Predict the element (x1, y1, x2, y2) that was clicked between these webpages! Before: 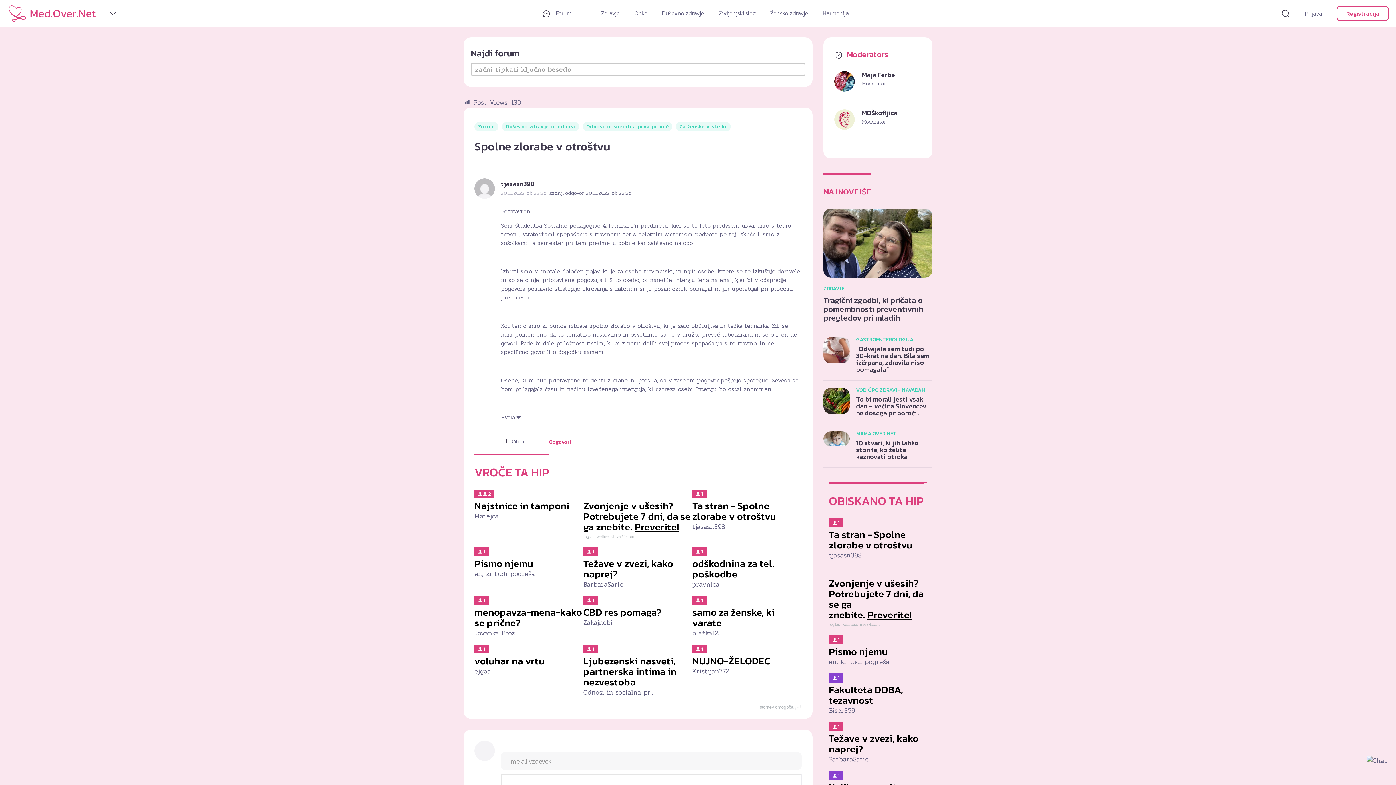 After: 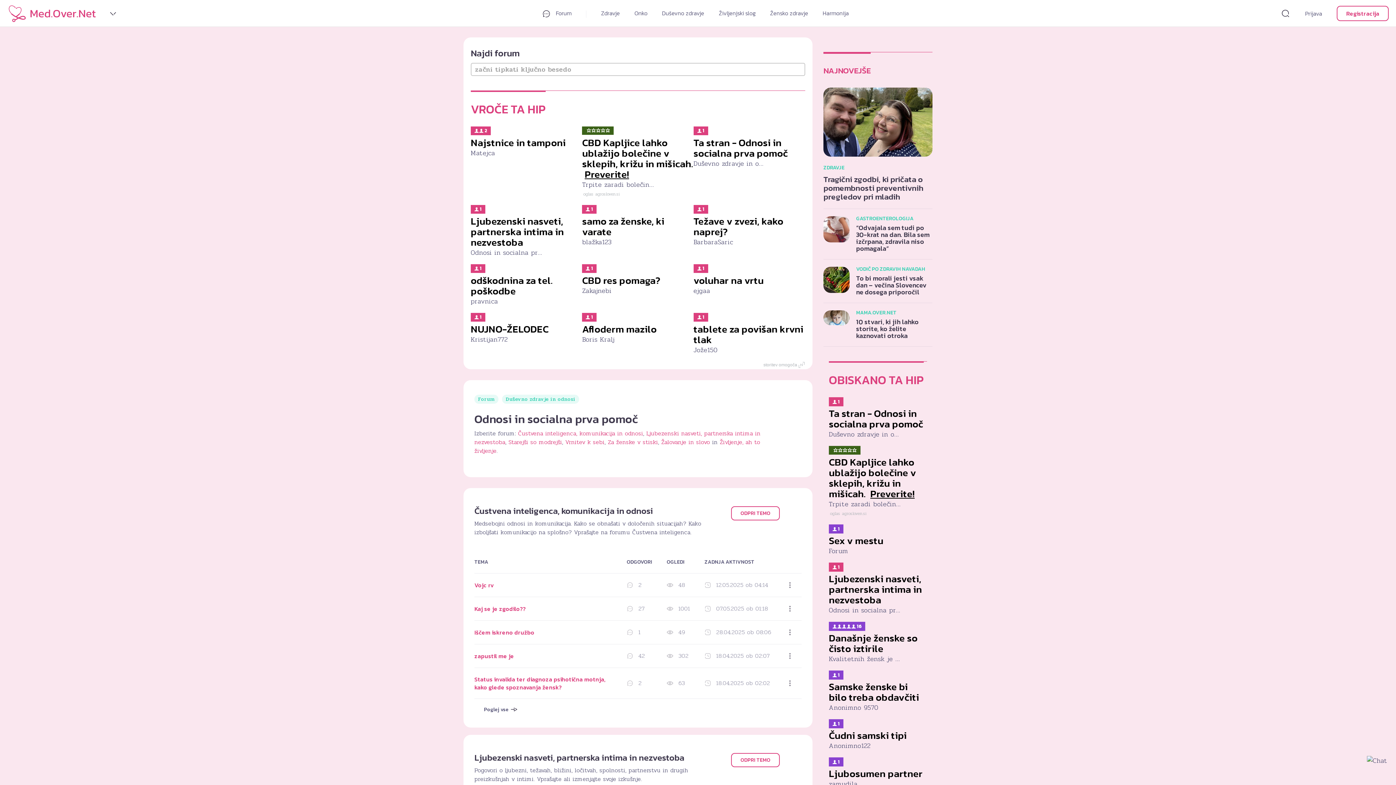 Action: label: Odnosi in socialna prva pomoč bbox: (582, 122, 672, 131)